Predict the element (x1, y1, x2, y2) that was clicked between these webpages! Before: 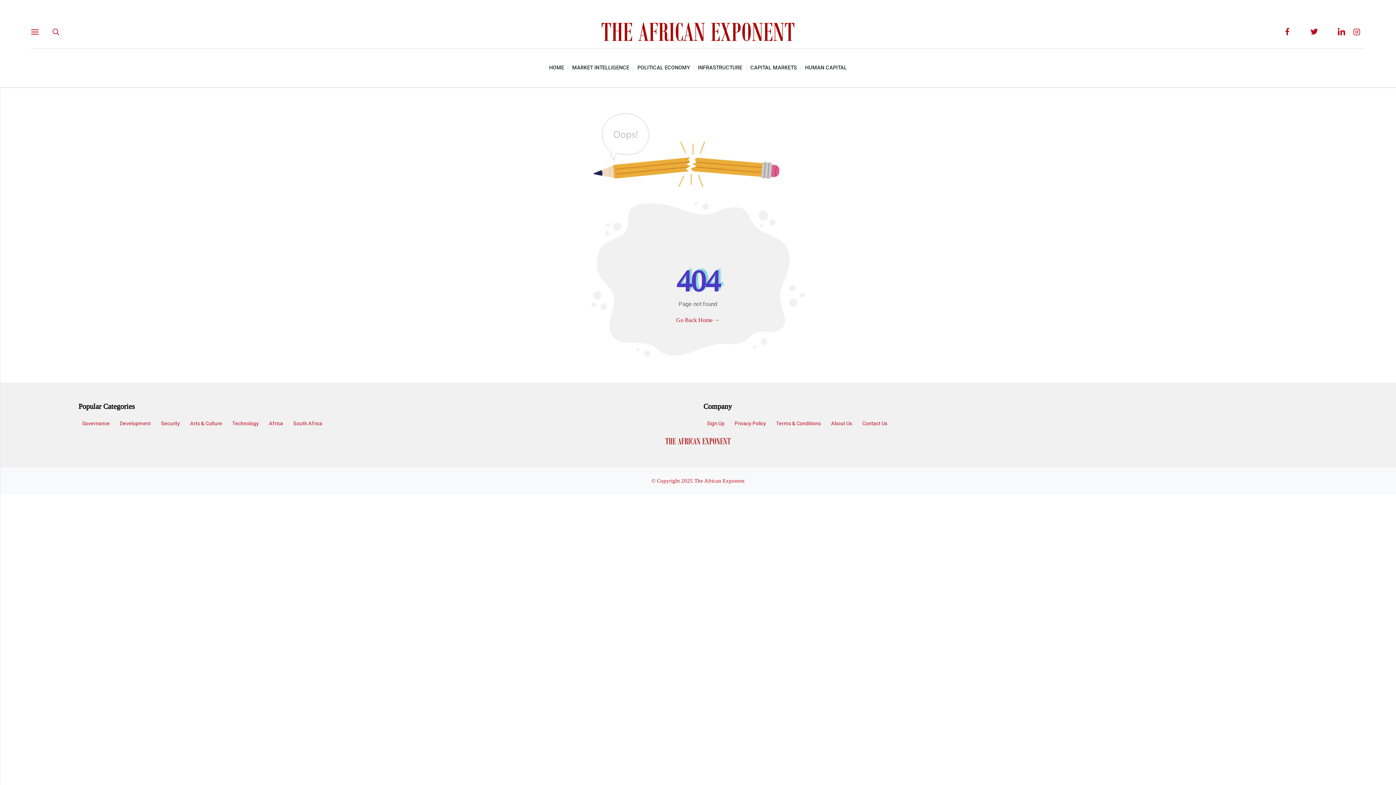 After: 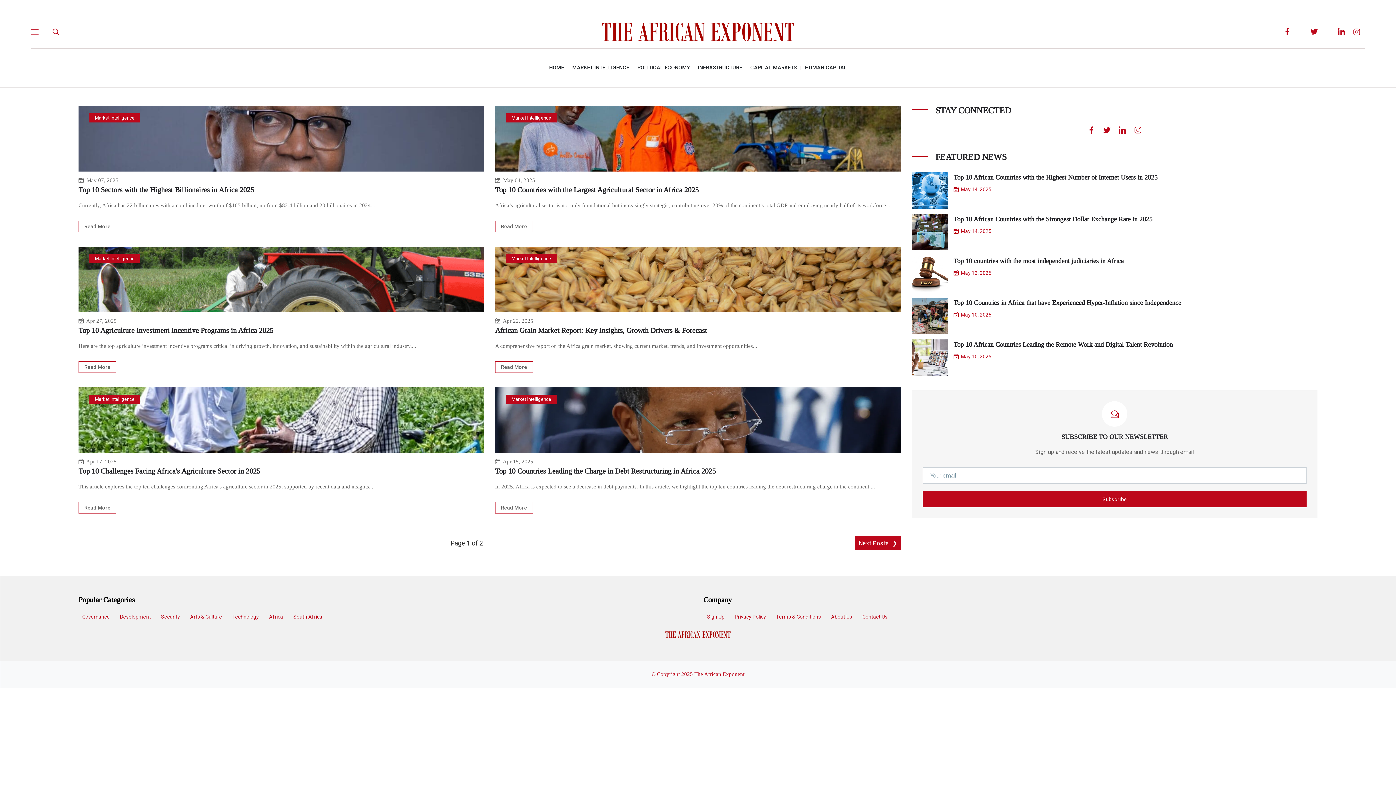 Action: bbox: (572, 64, 629, 71) label: MARKET INTELLIGENCE